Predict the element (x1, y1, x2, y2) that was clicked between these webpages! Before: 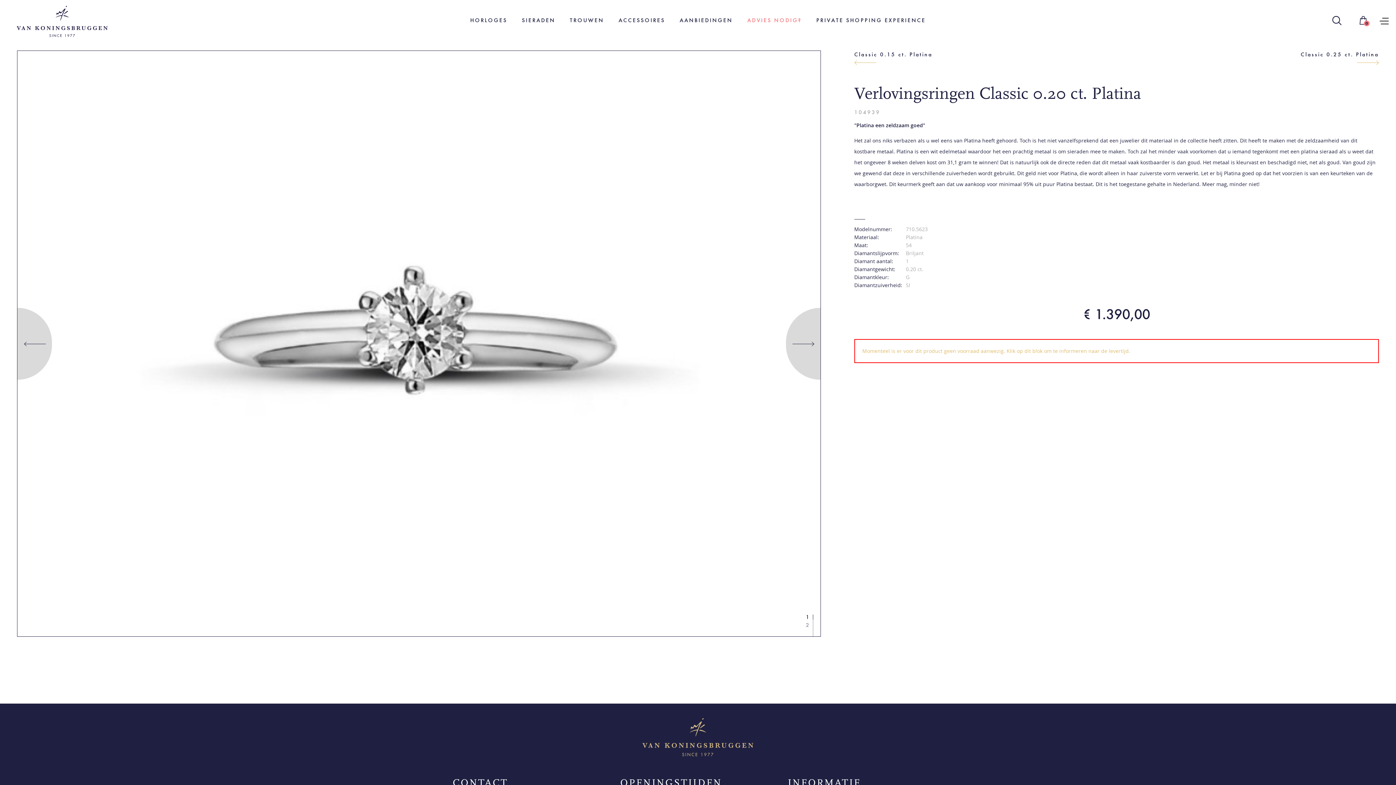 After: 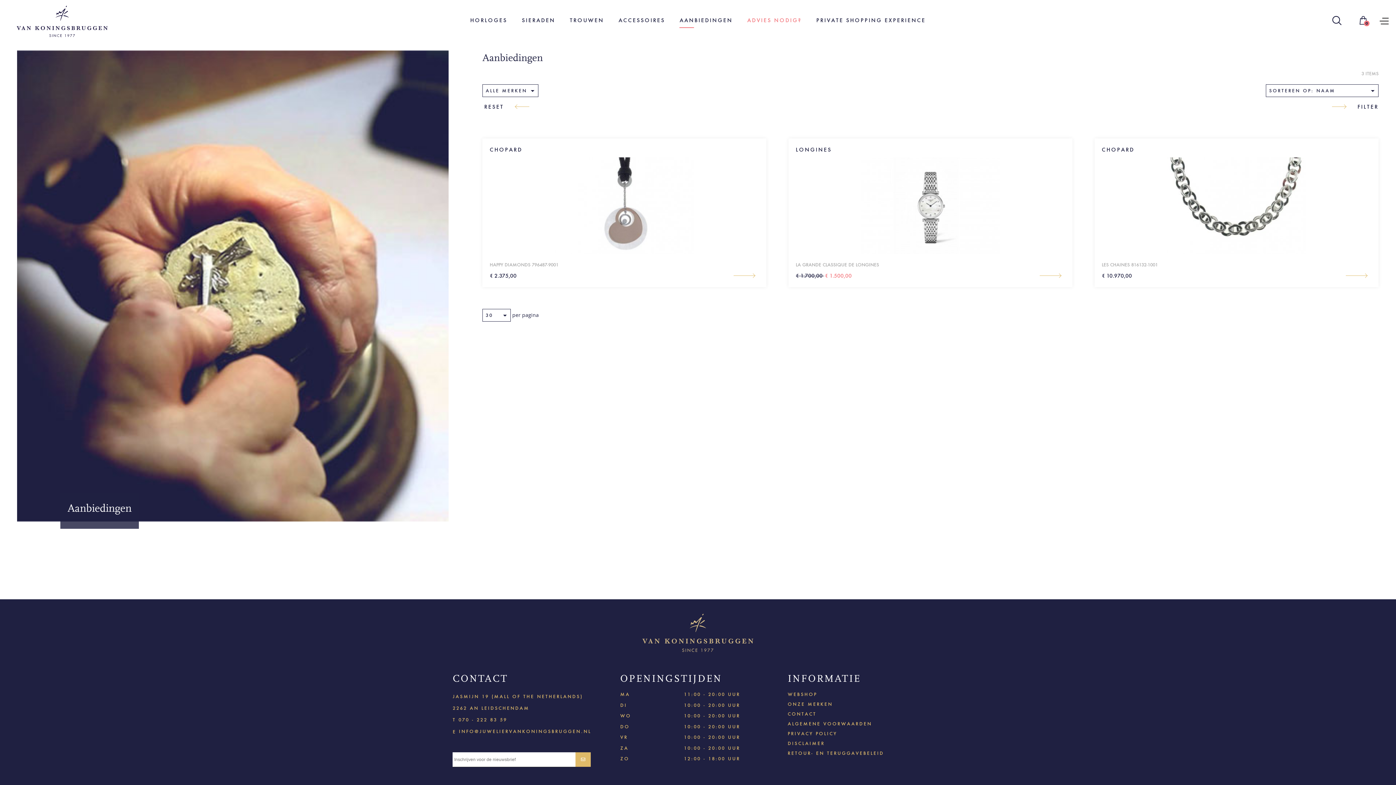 Action: label: AANBIEDINGEN bbox: (676, 14, 736, 26)